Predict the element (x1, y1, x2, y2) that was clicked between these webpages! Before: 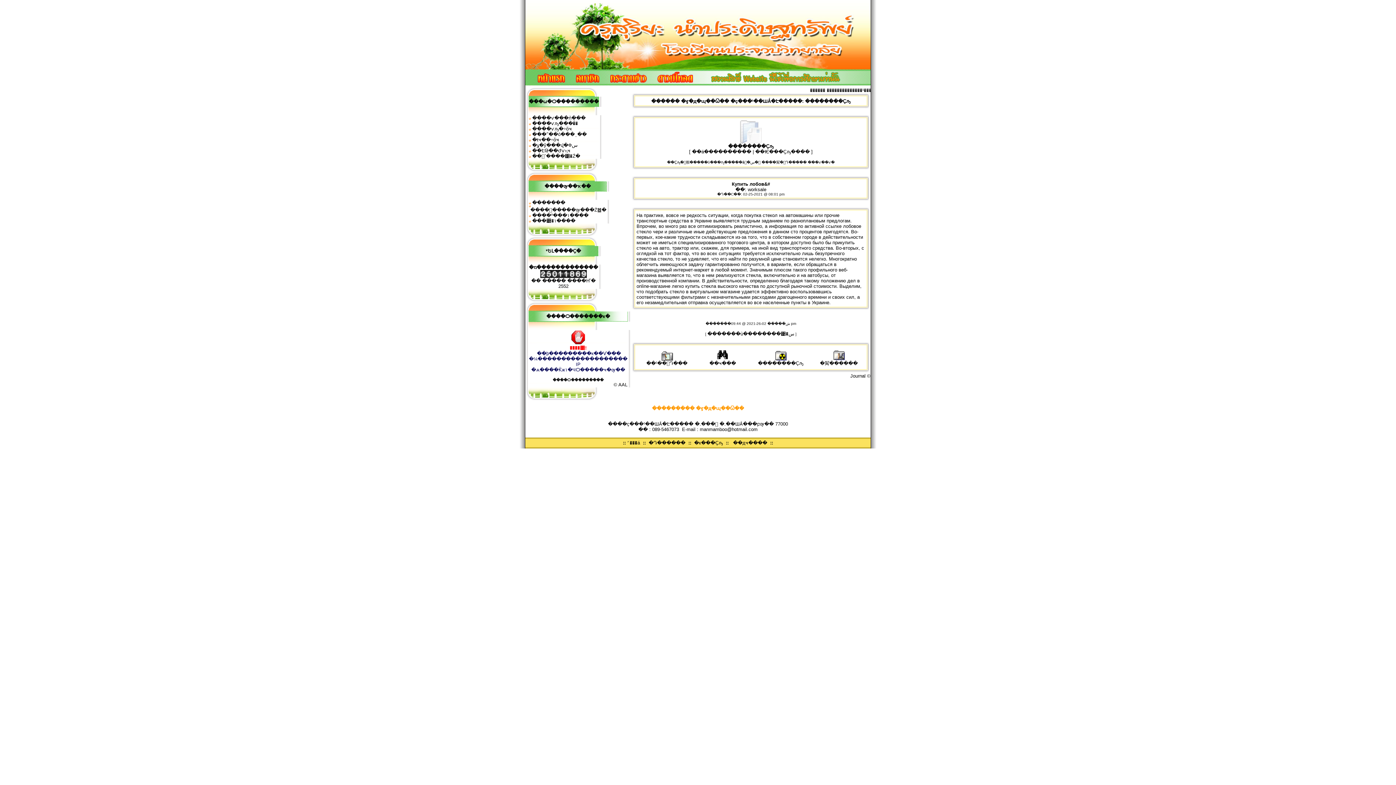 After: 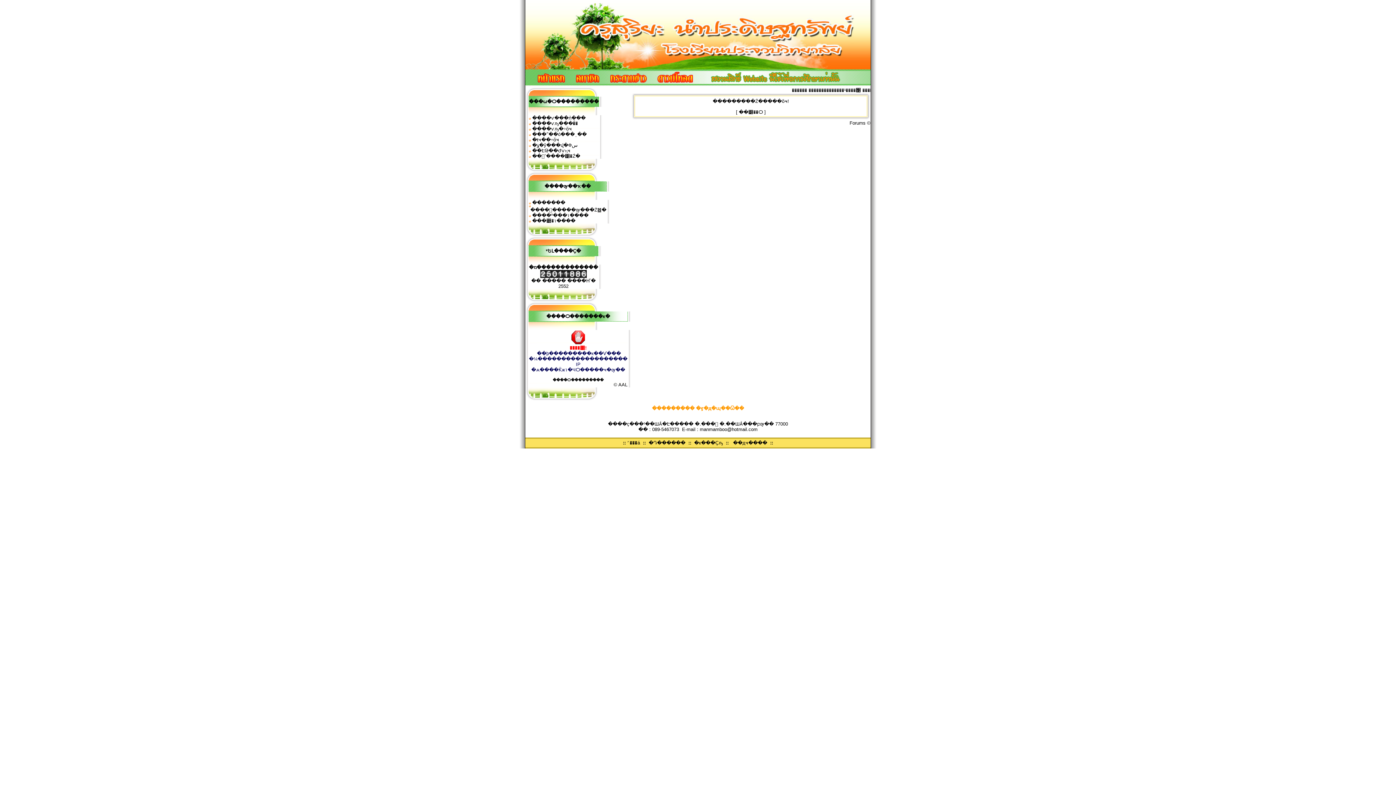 Action: label: ��дҹ���� bbox: (733, 440, 767, 445)